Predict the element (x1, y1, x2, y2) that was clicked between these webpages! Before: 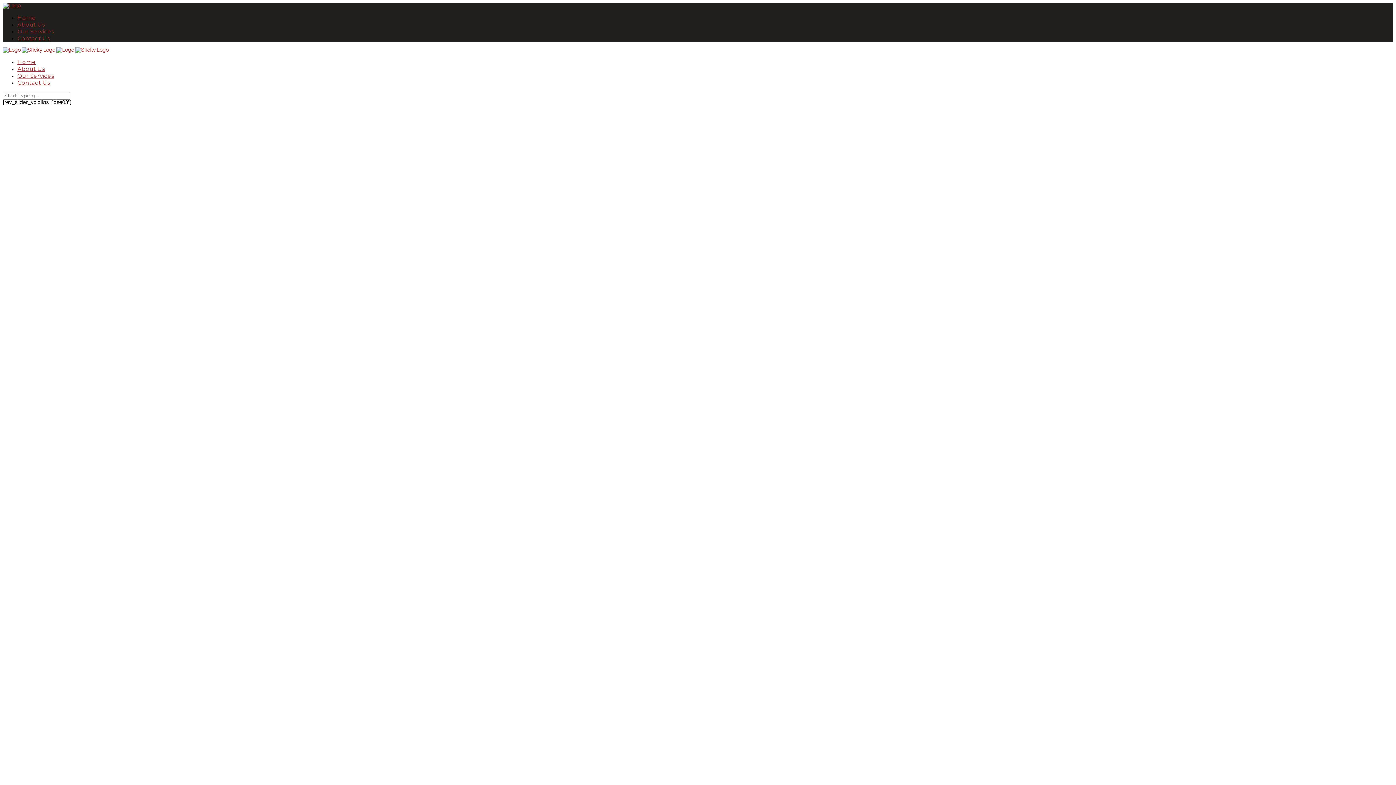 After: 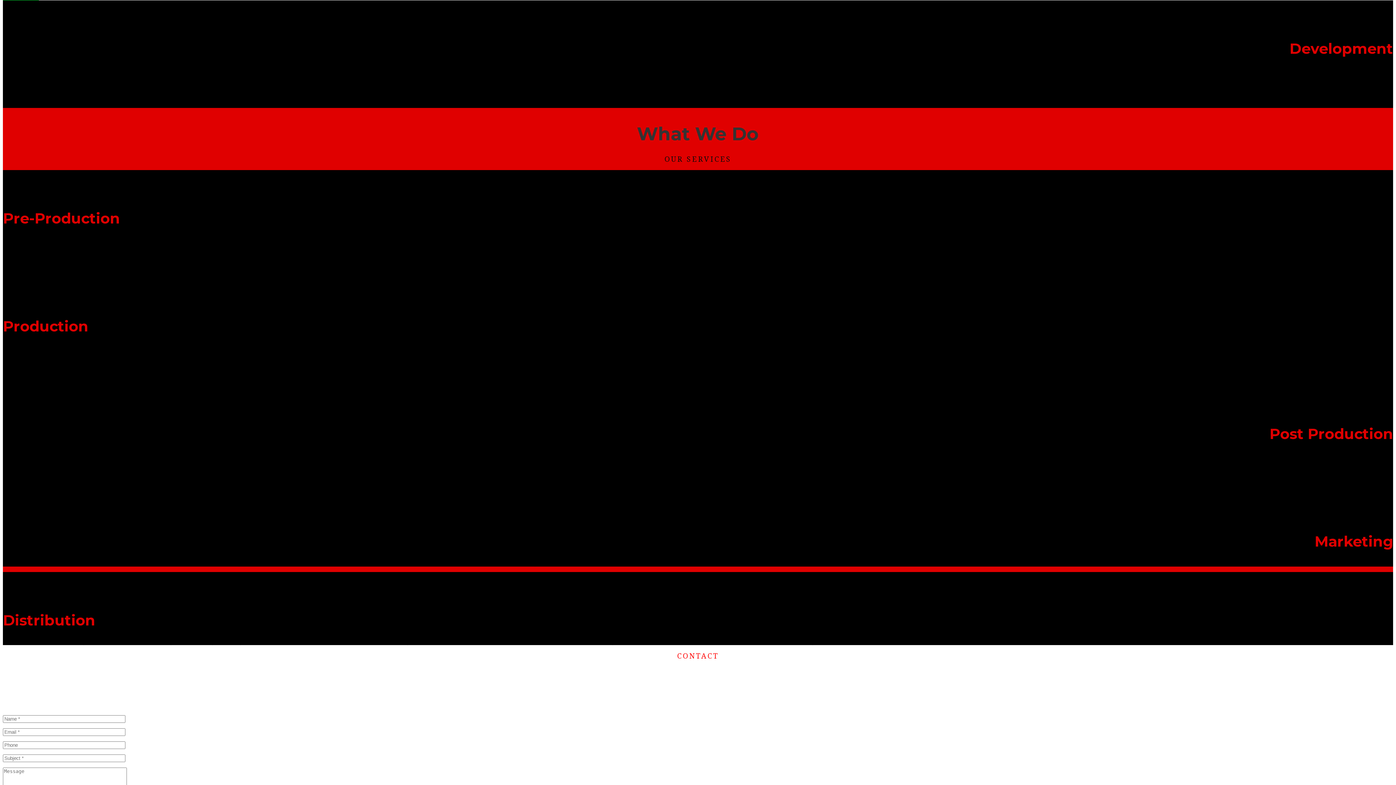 Action: label: Our Services bbox: (17, 28, 54, 34)